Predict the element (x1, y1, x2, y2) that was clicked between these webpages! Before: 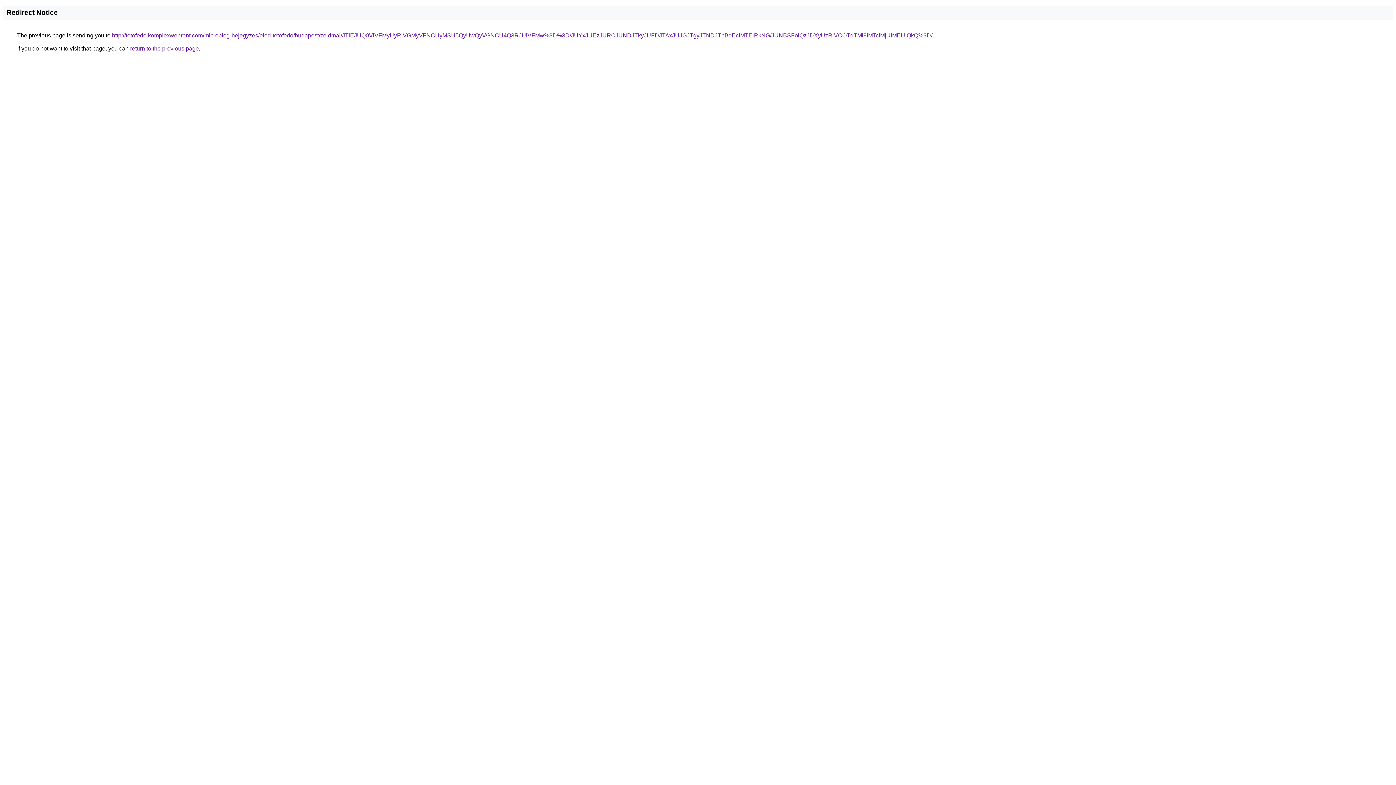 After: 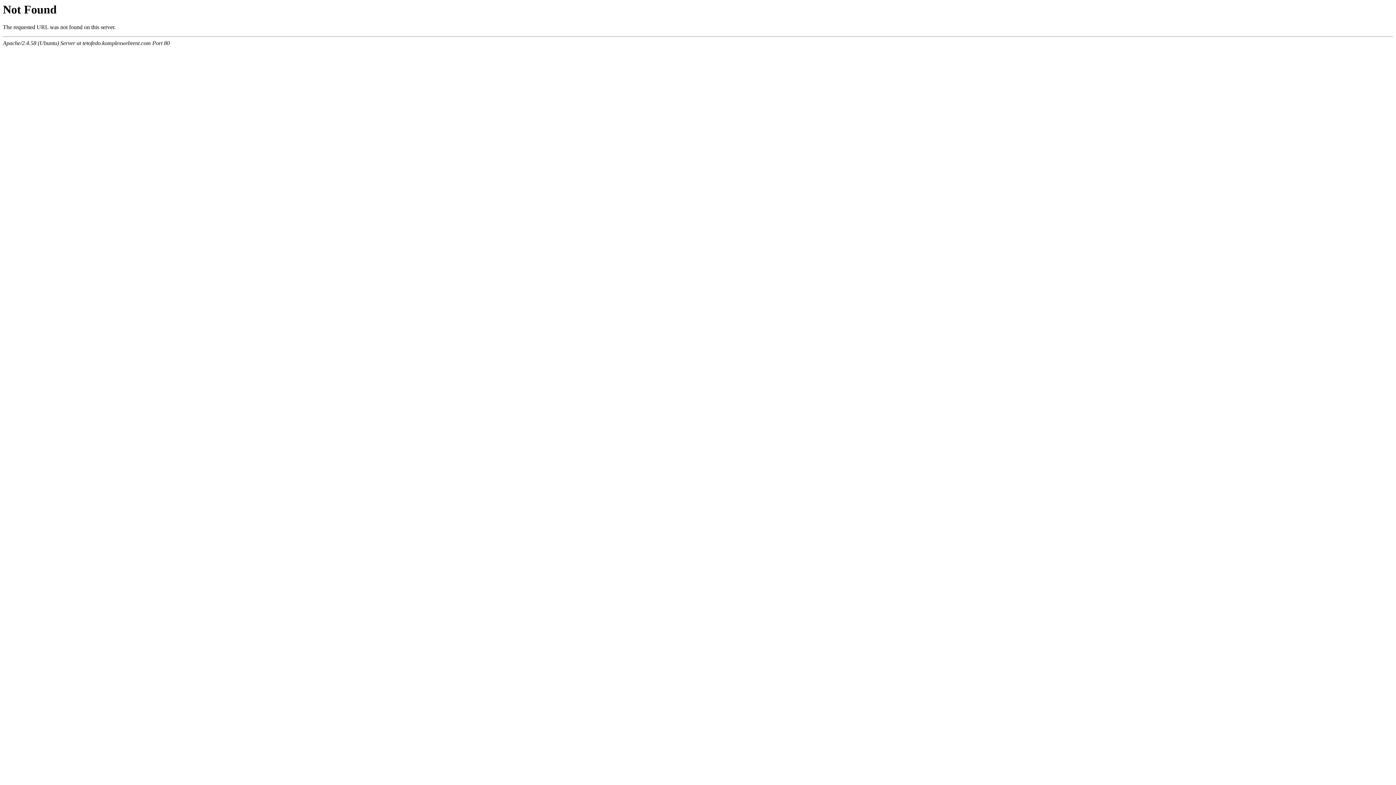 Action: bbox: (112, 32, 932, 38) label: http://tetofedo.komplexwebrent.com/microblog-bejegyzes/elod-tetofedo/budapest/zoldmal/JTlEJUQ0ViVFMyUyRiVGMyVFNCUyMSU5QyUwQyVGNCU4Q3RJUiVFMw%3D%3D/JUYxJUEzJURCJUNDJTkyJUFDJTAxJUJGJTgyJTNDJThBdEclMTElRkNG/JUNBSFolQzJDXyUzRiVCOTdTMl8lMTclMjUlMEUlQkQ%3D/